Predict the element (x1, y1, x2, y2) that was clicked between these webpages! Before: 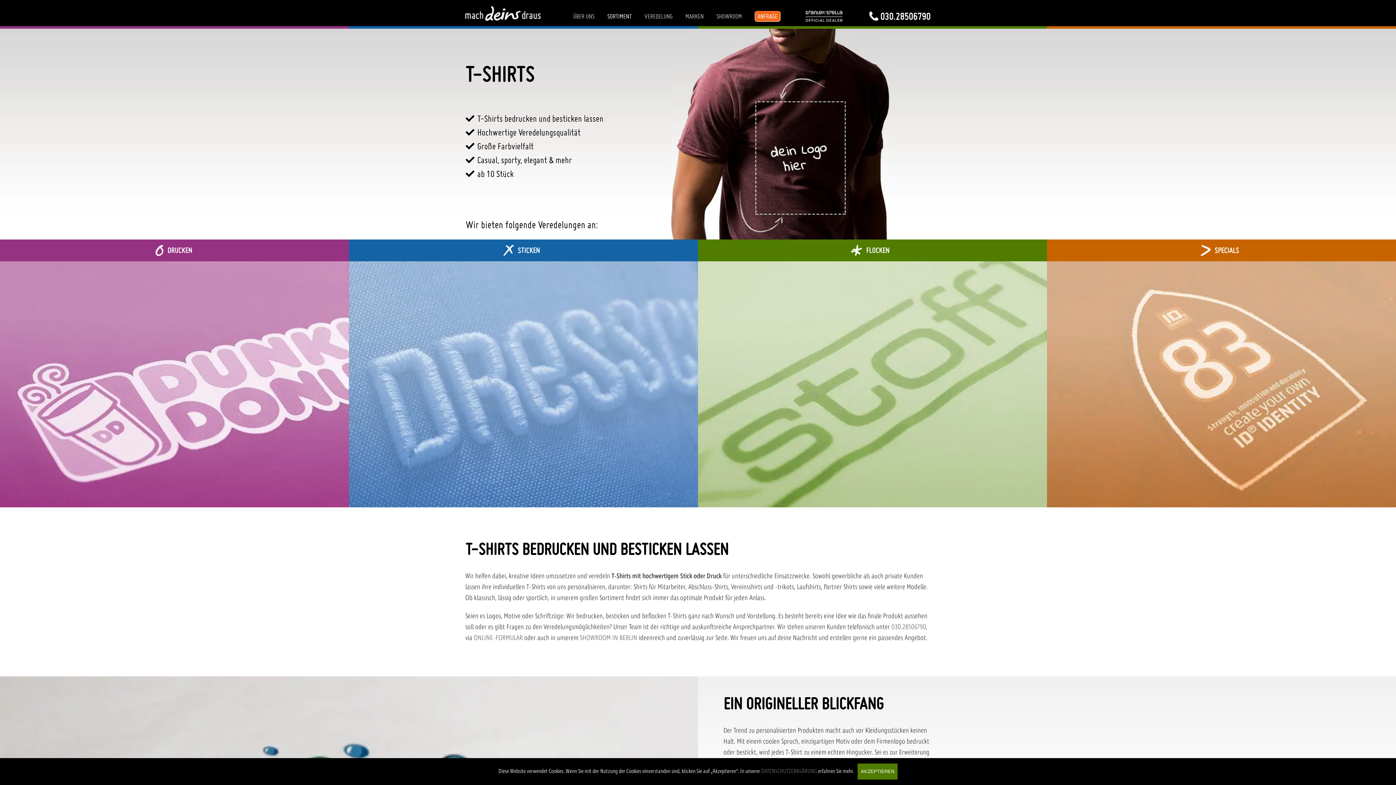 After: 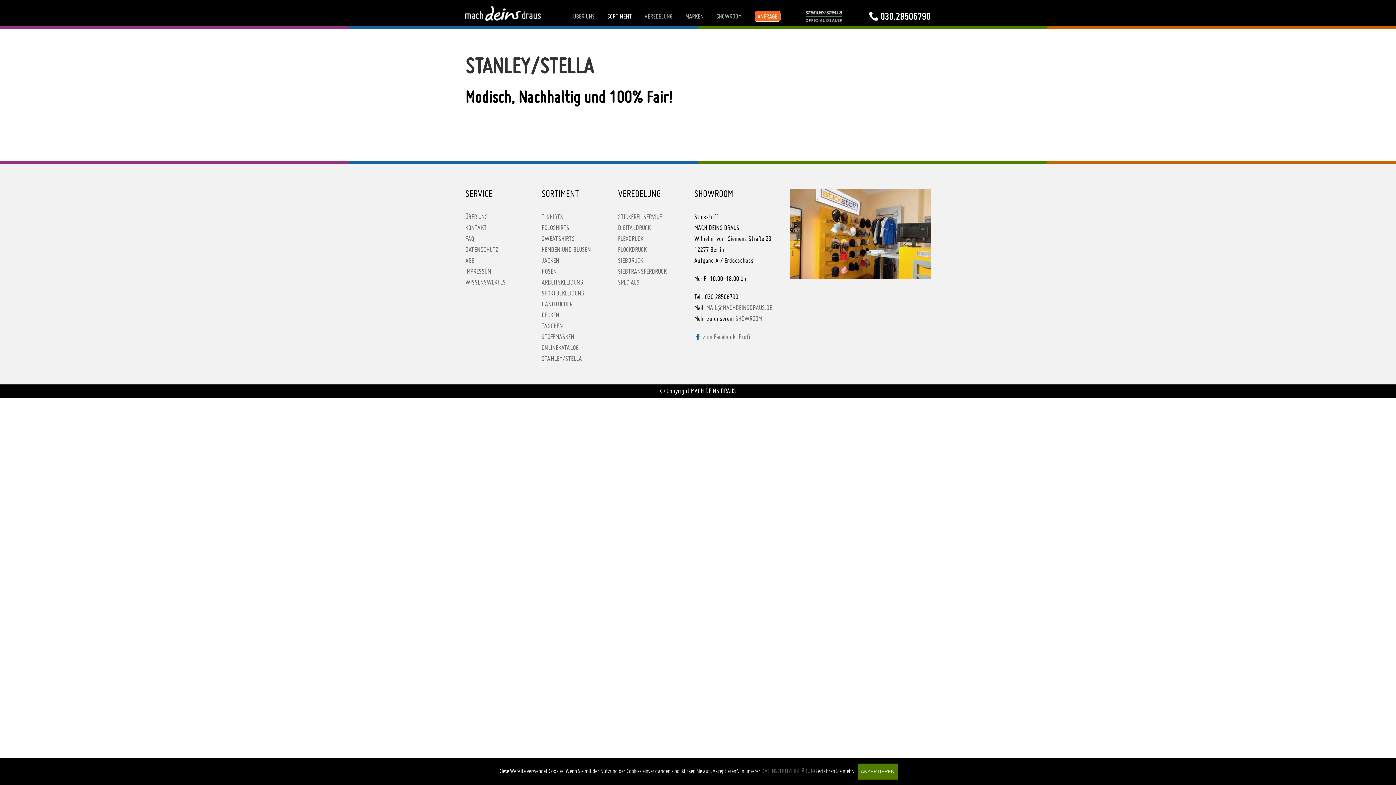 Action: bbox: (805, 10, 842, 21)